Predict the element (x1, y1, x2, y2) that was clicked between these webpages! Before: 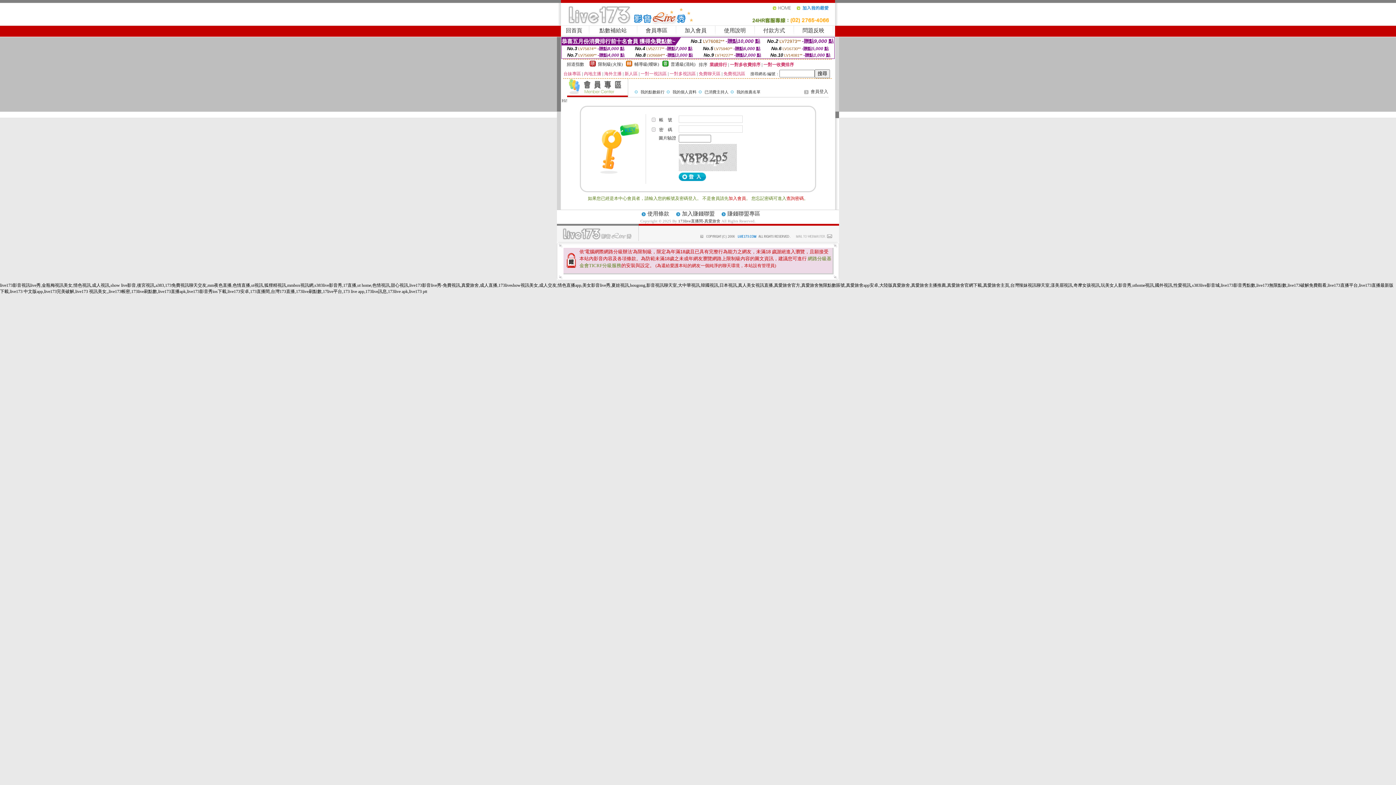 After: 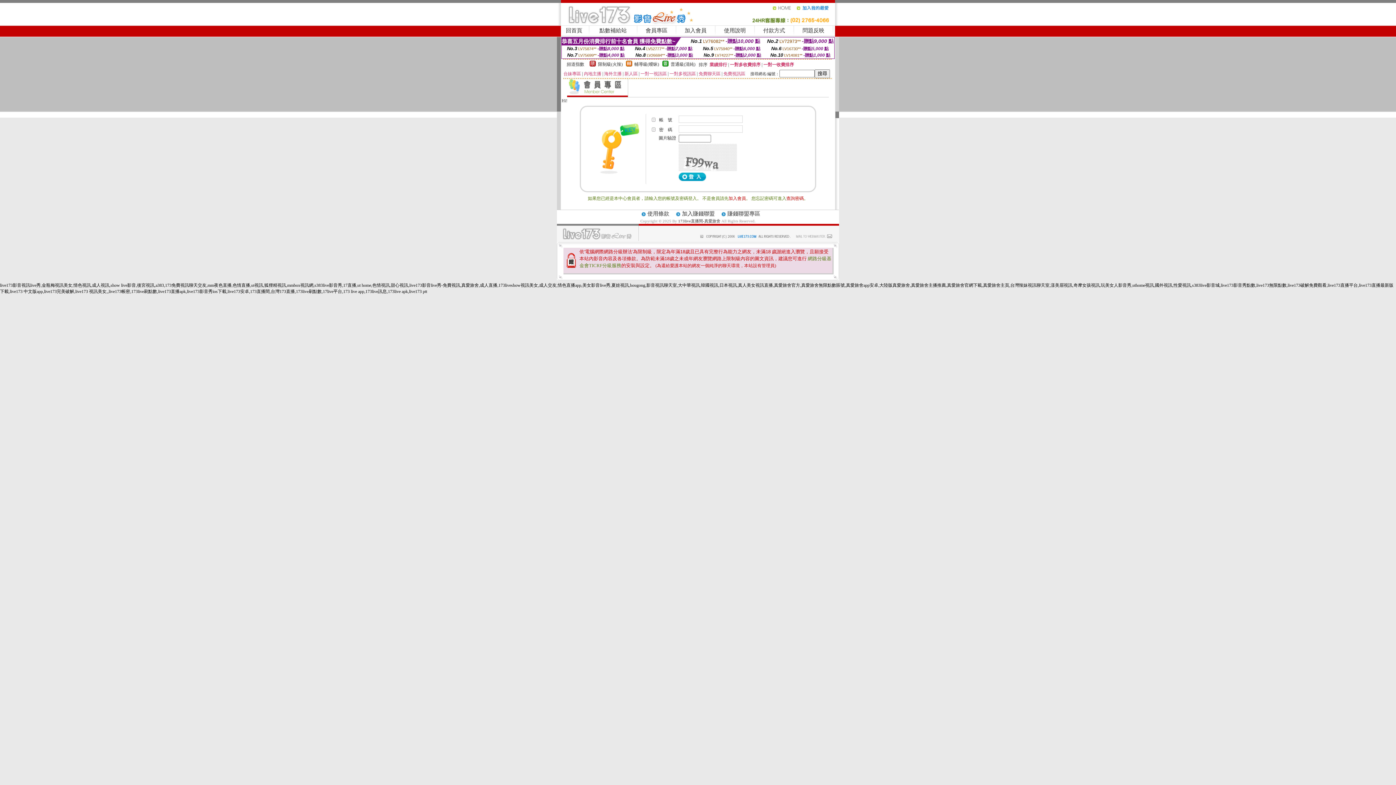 Action: bbox: (645, 27, 667, 33) label: 會員專區